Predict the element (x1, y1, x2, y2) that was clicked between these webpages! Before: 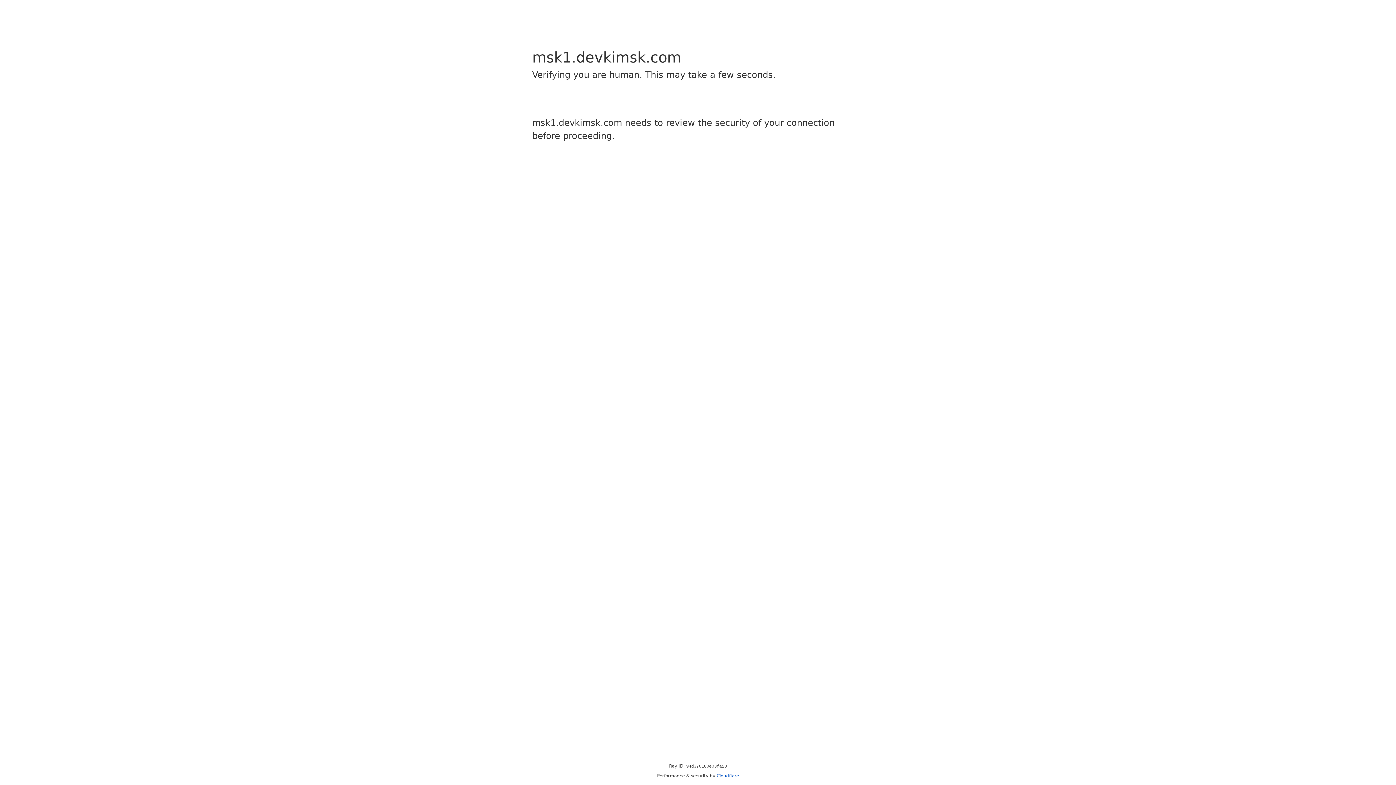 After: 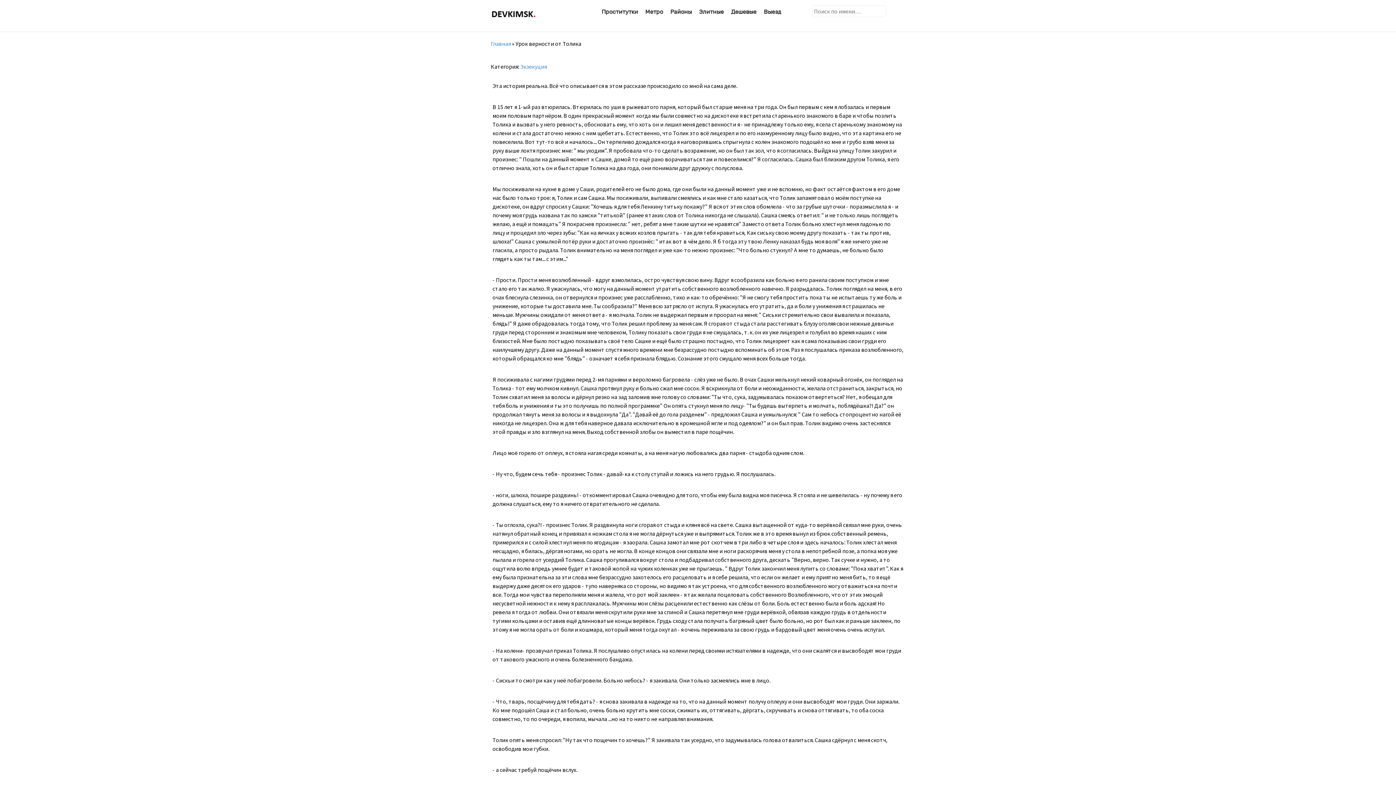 Action: bbox: (716, 773, 739, 778) label: Cloudflare